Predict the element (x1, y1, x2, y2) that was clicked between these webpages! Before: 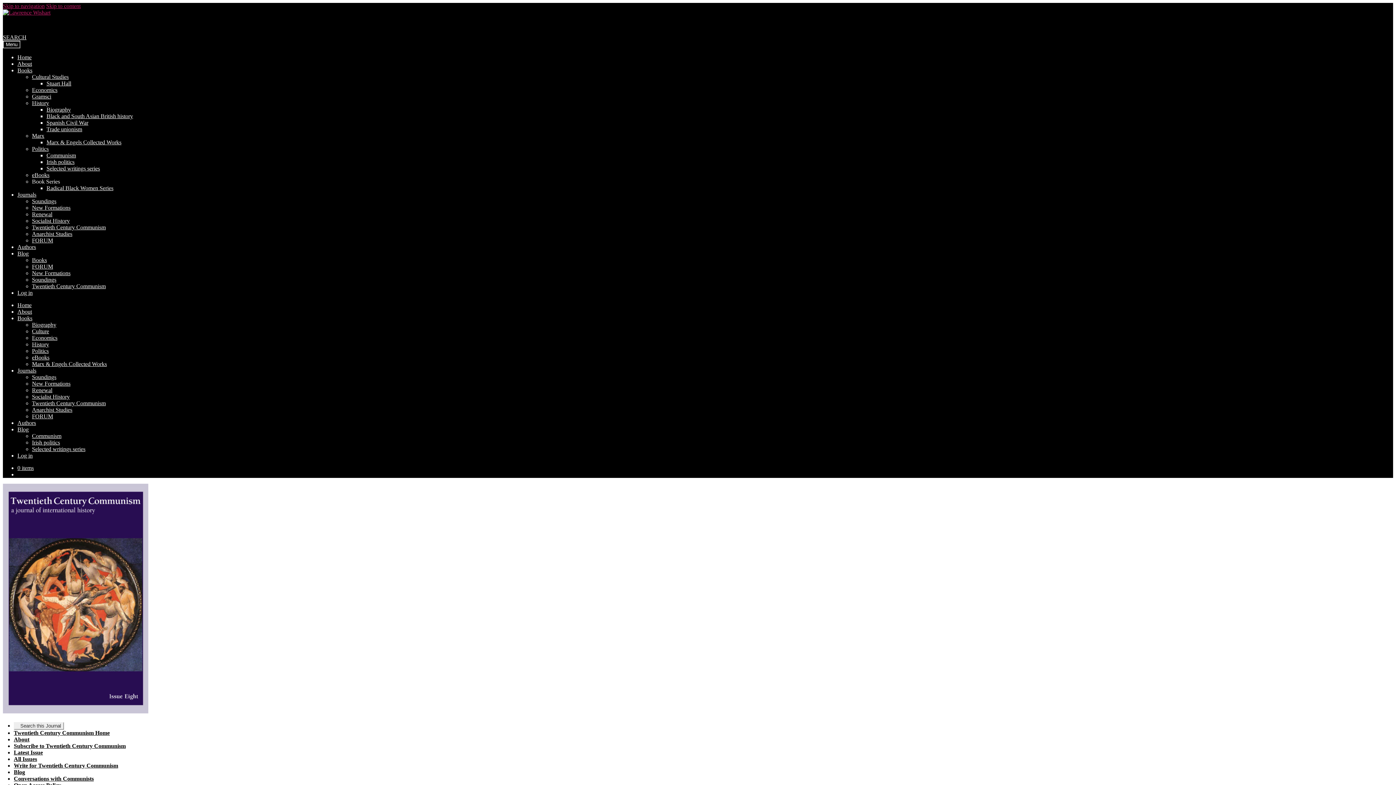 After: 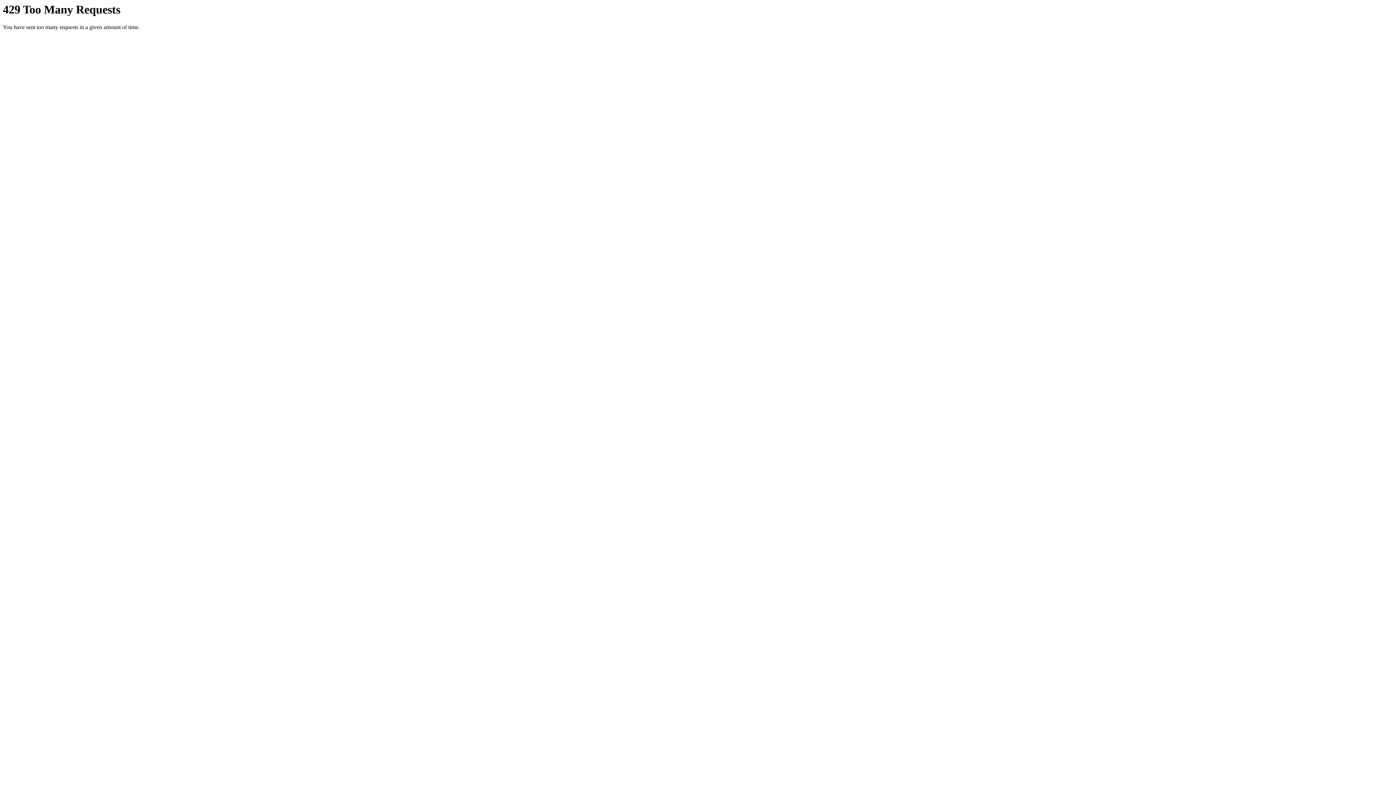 Action: bbox: (32, 283, 105, 289) label: Twentieth Century Communism